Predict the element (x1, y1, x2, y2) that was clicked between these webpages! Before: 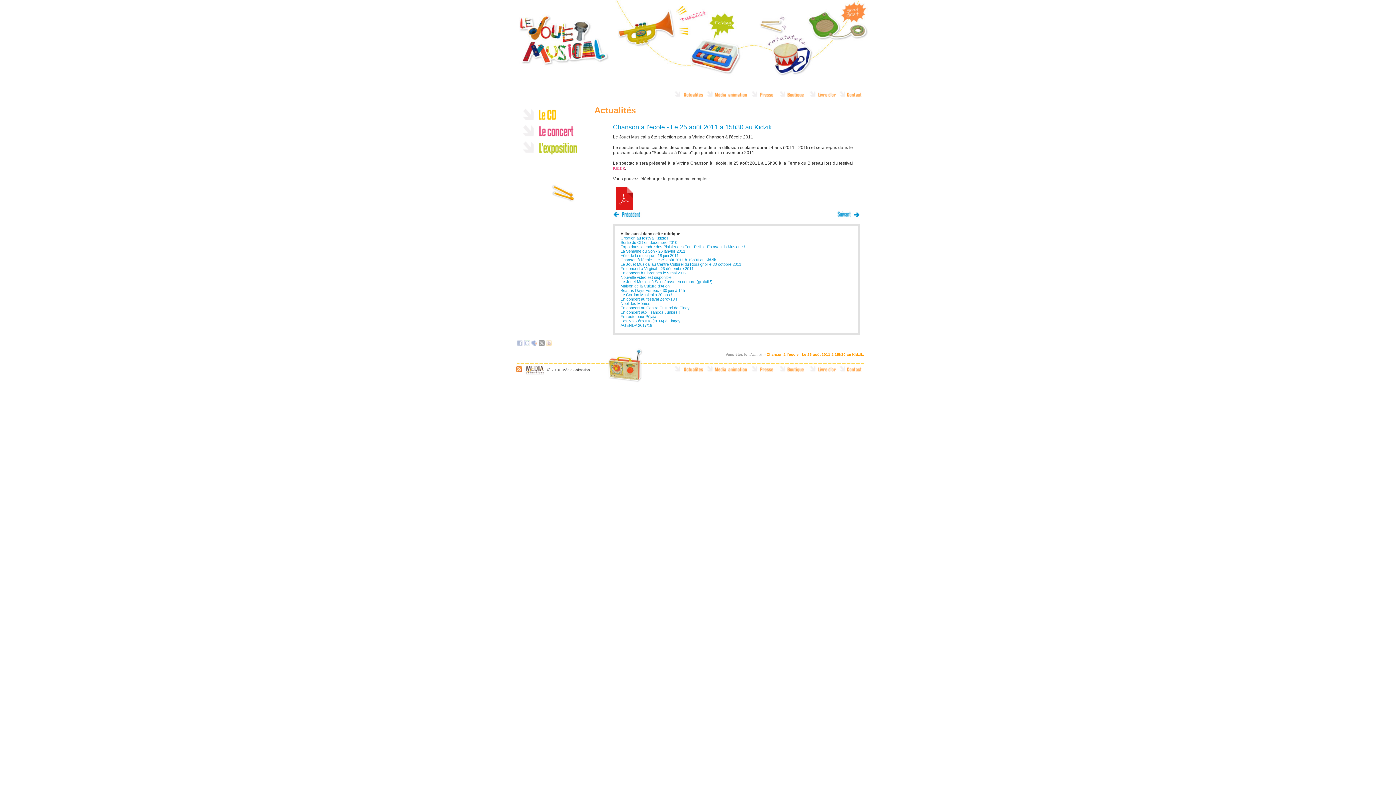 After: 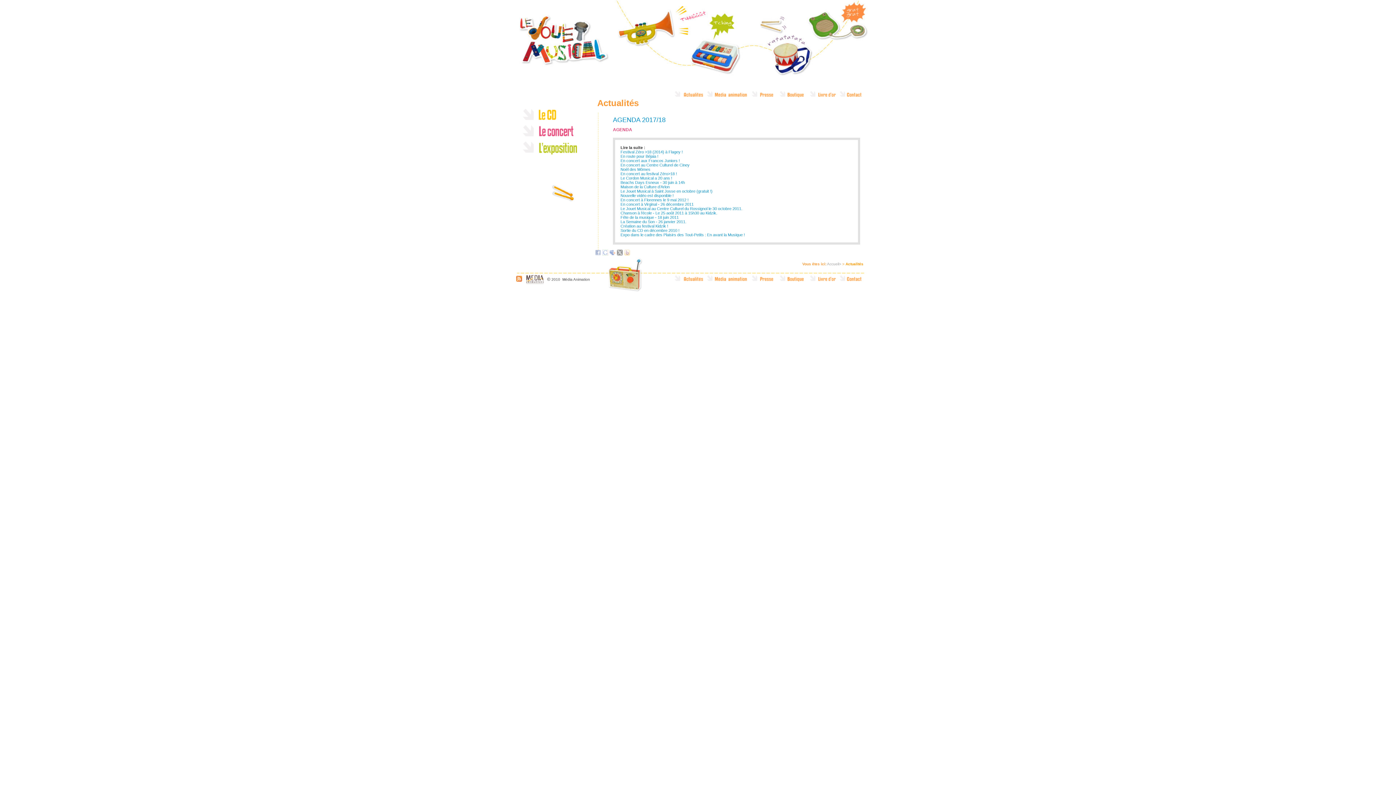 Action: label: Actualité bbox: (673, 90, 707, 101)